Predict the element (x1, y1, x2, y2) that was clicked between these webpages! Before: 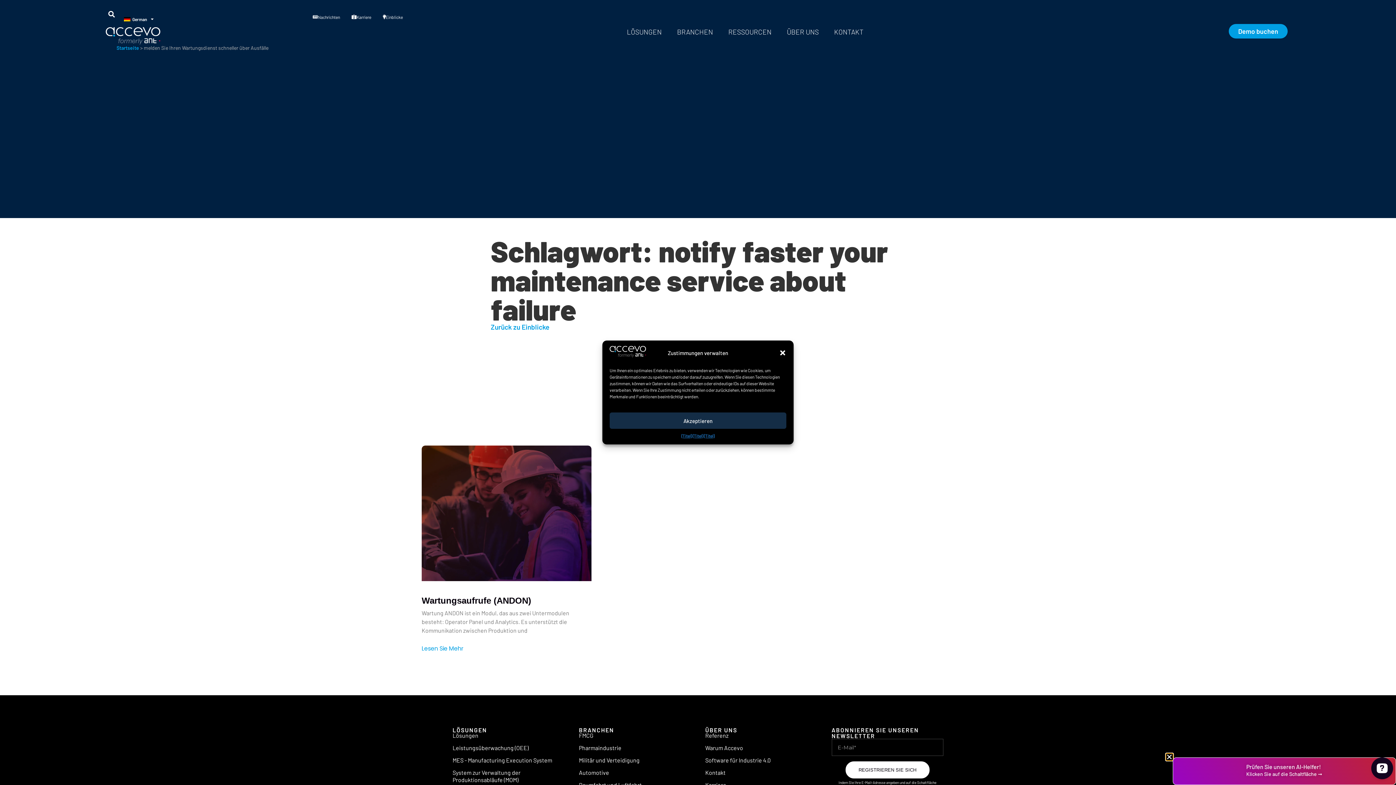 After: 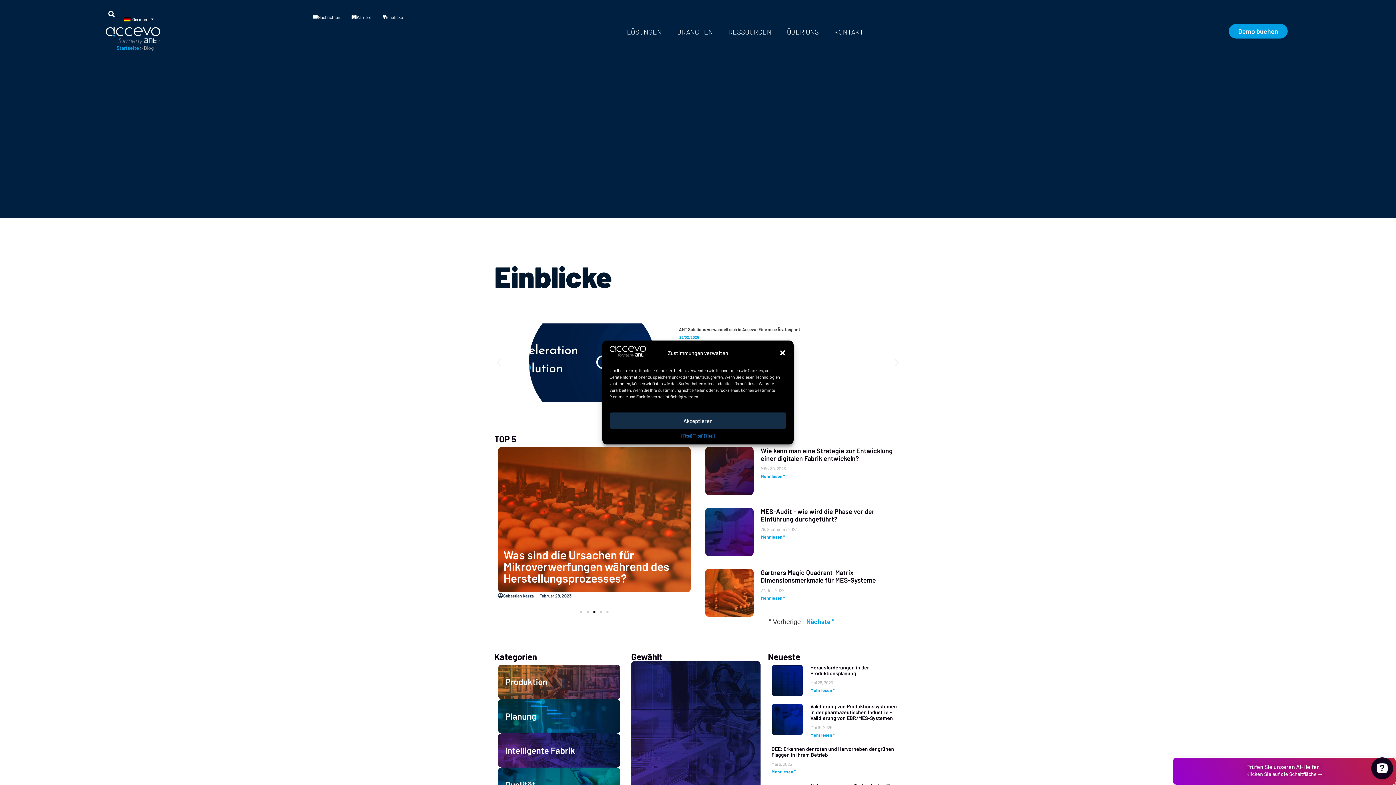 Action: bbox: (490, 322, 549, 331) label: Zurück zu Einblicke